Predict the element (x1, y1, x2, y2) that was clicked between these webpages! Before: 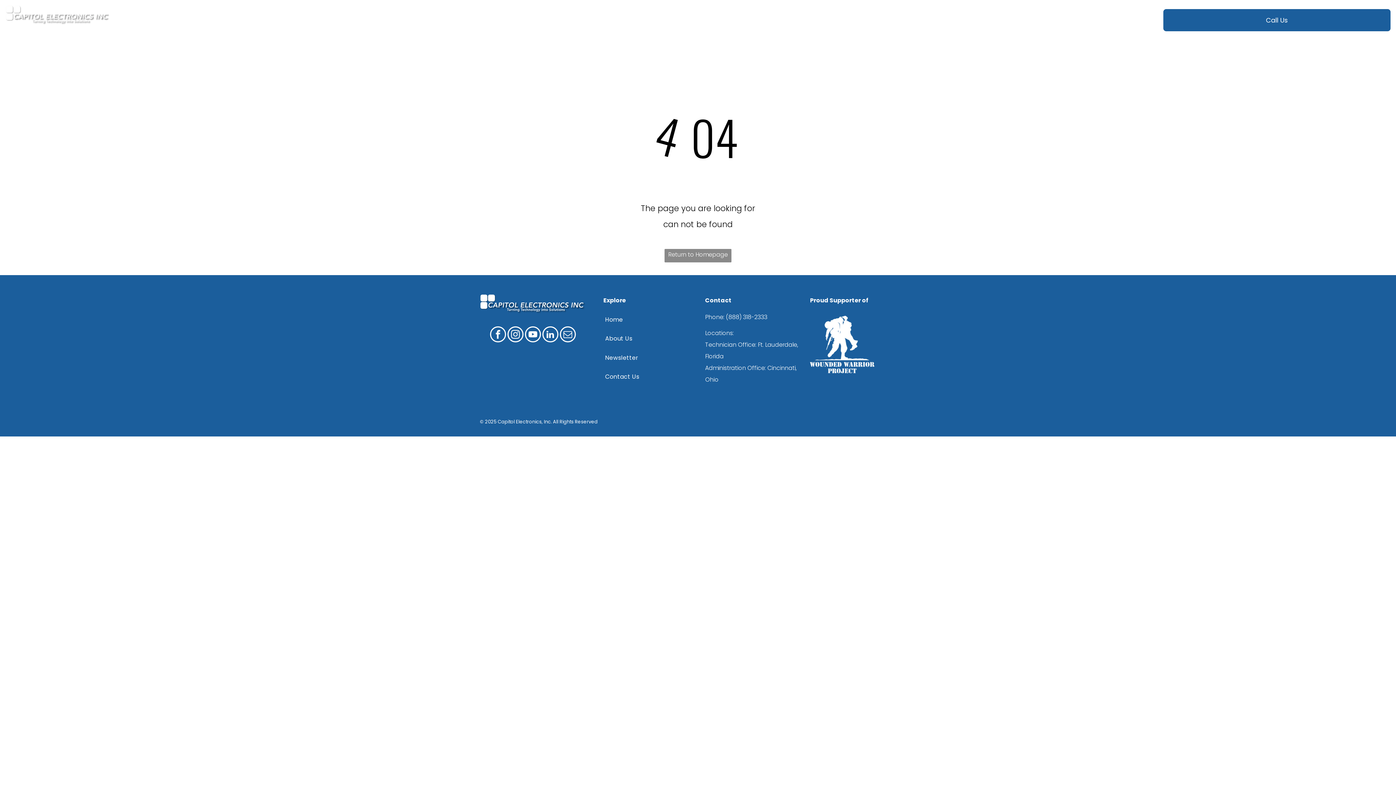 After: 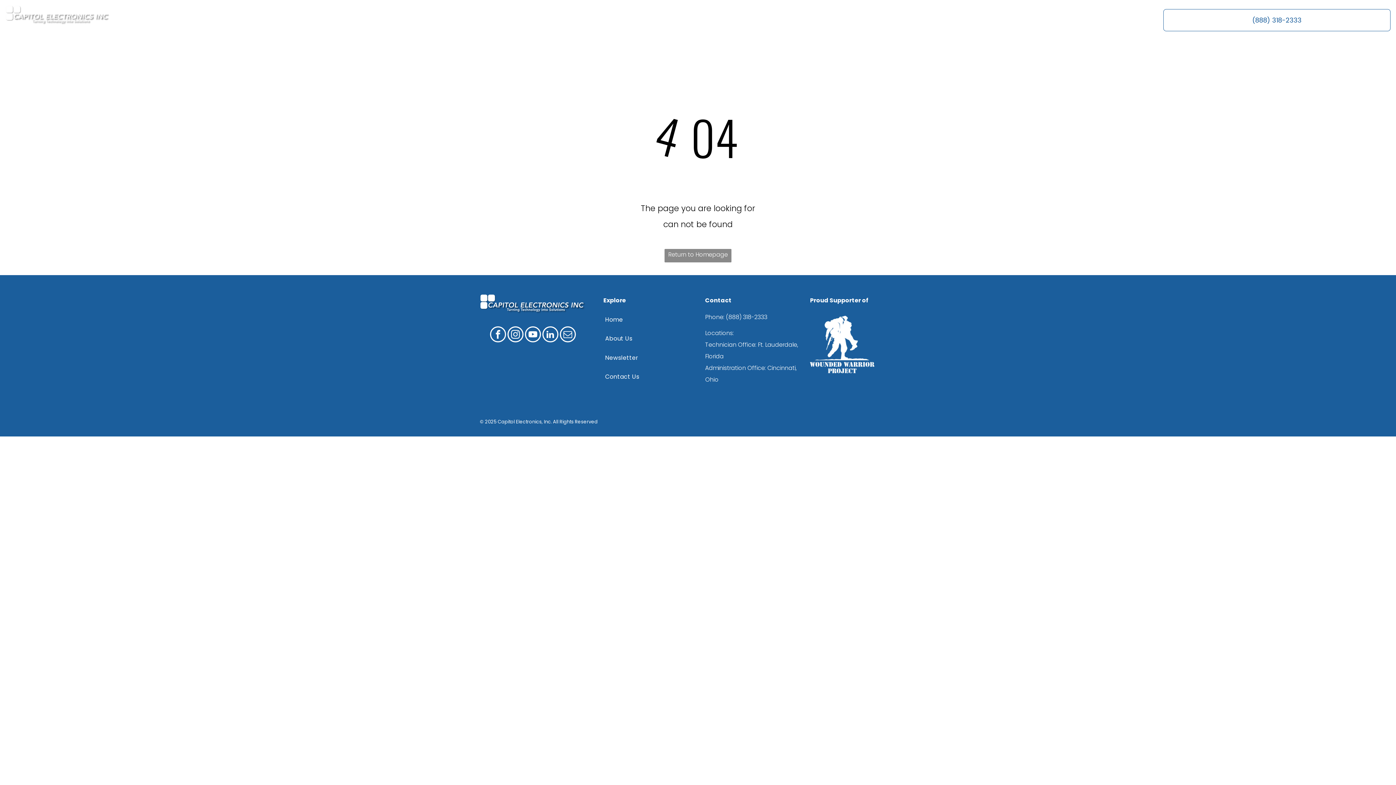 Action: label: Call Us bbox: (1163, 9, 1390, 31)